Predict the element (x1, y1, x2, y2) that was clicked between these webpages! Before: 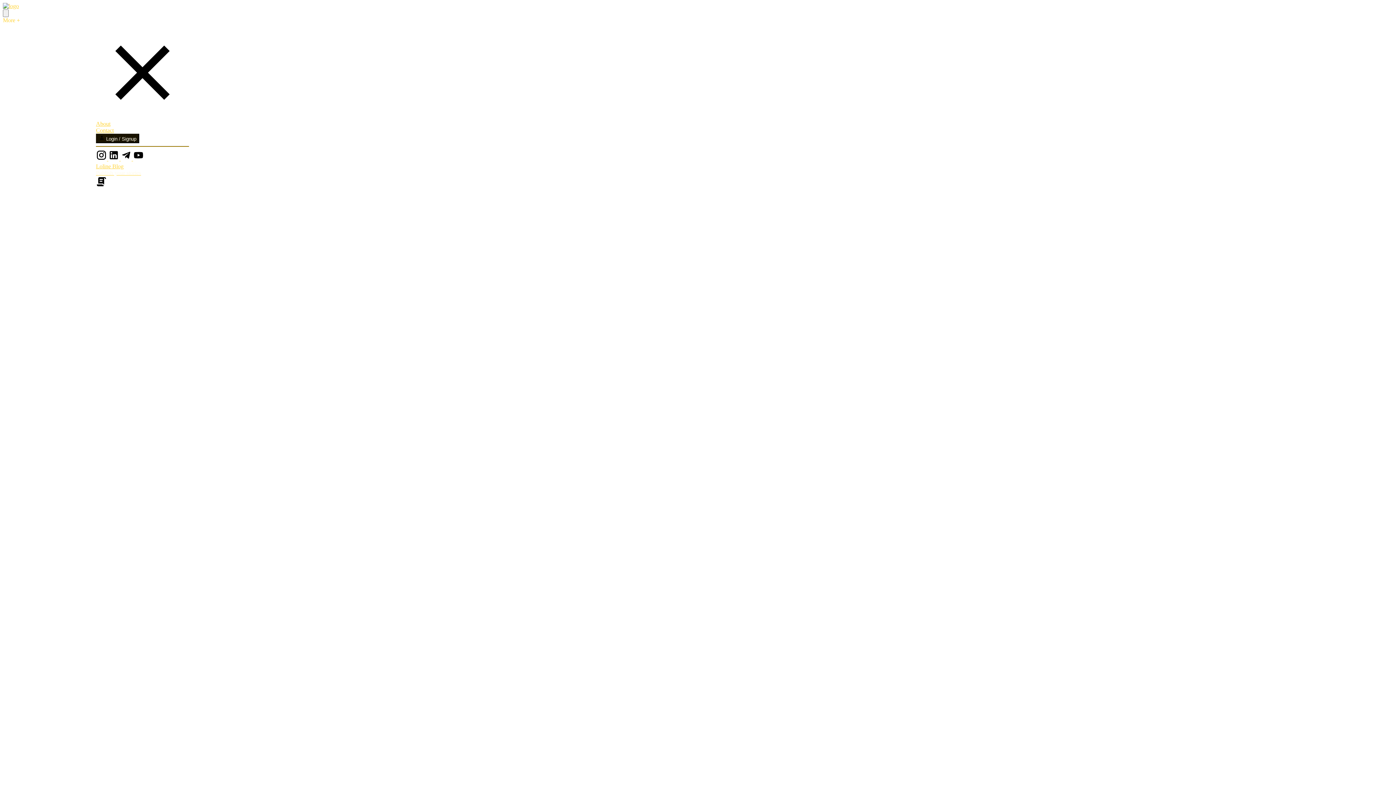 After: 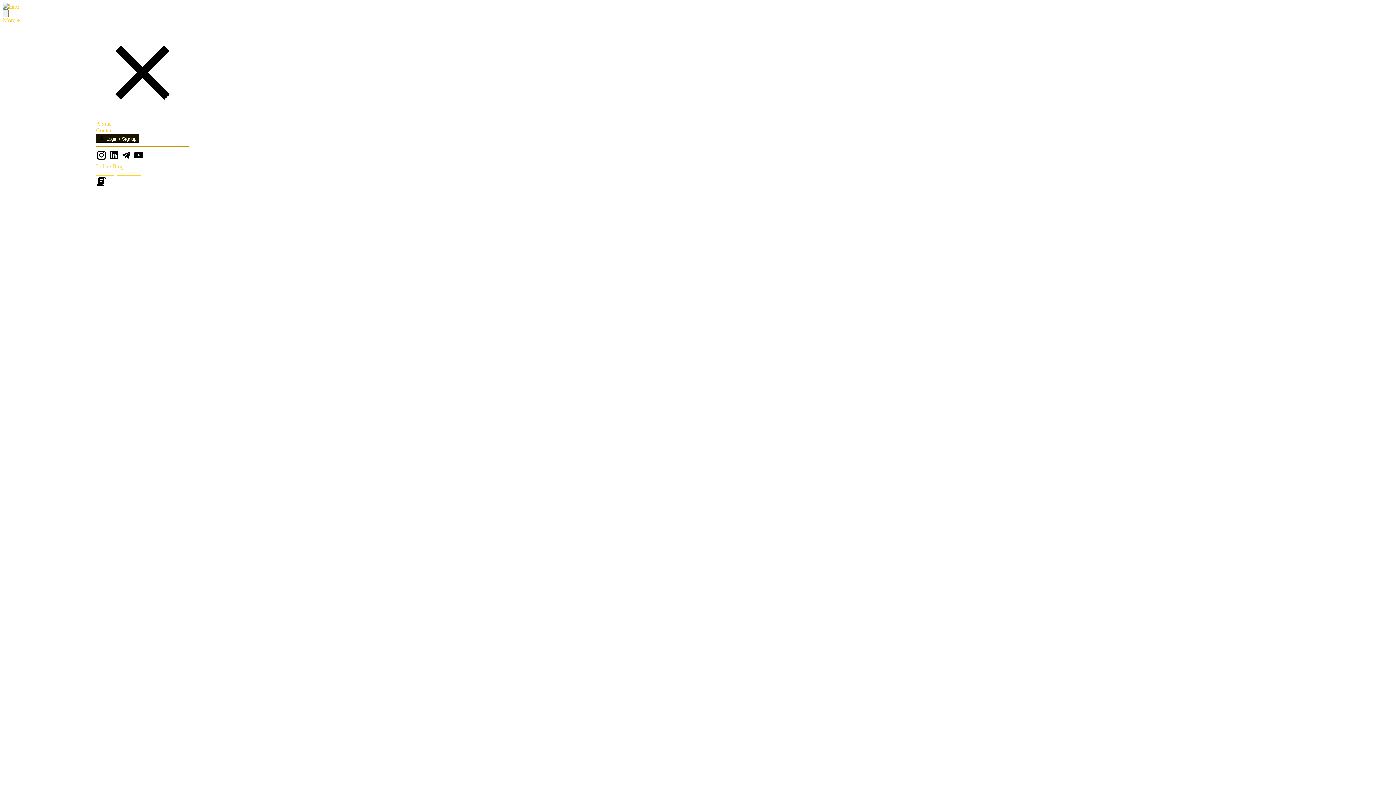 Action: bbox: (96, 120, 110, 126) label: About